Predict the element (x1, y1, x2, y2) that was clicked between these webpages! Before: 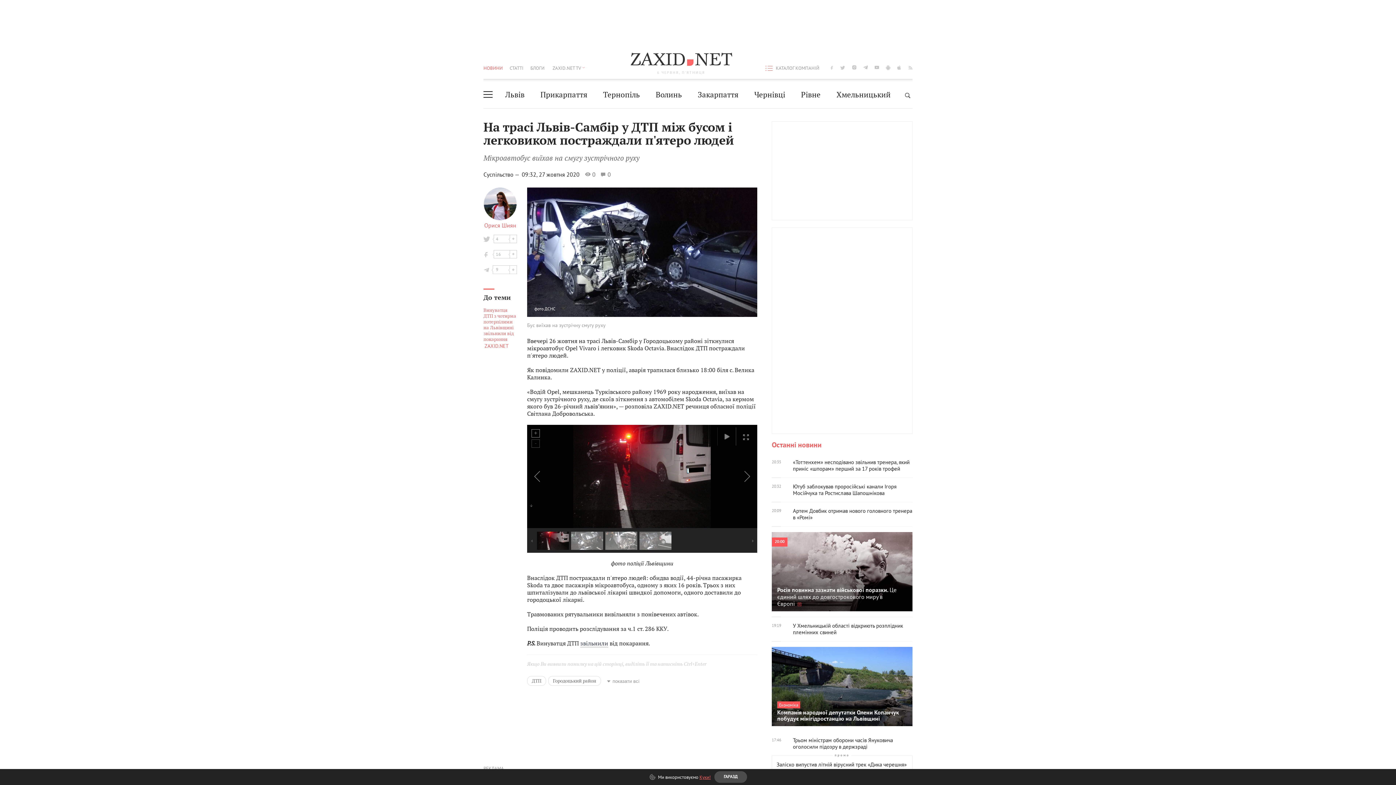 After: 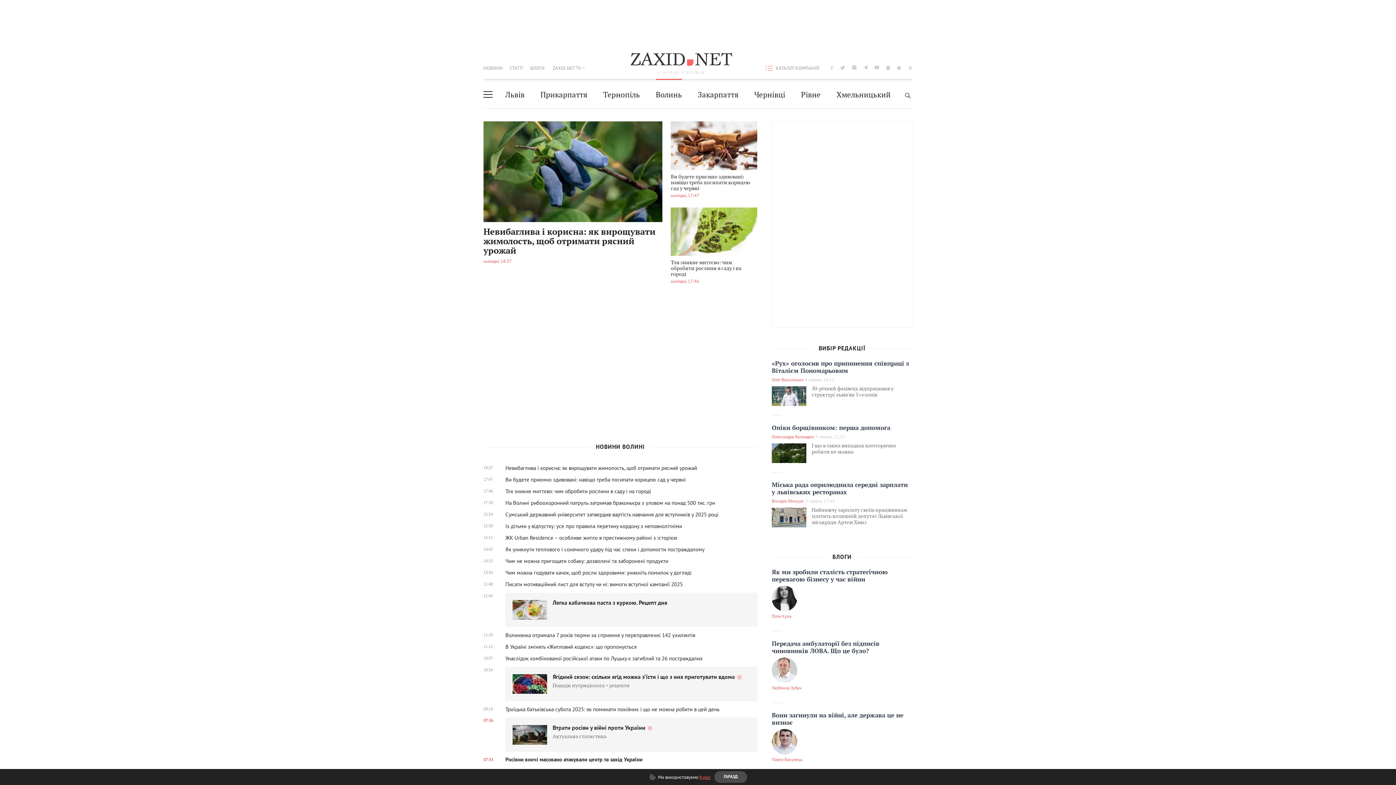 Action: bbox: (655, 81, 682, 108) label: Волинь